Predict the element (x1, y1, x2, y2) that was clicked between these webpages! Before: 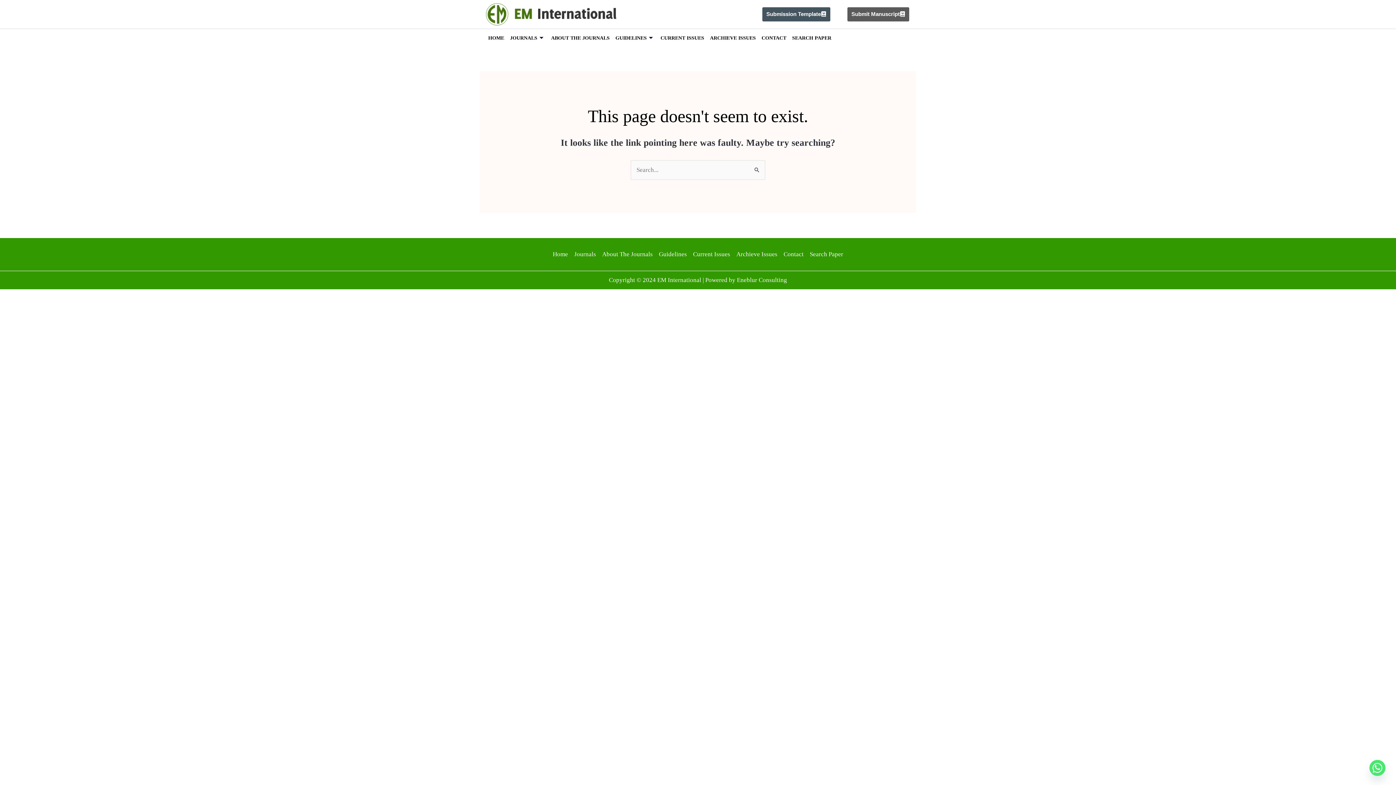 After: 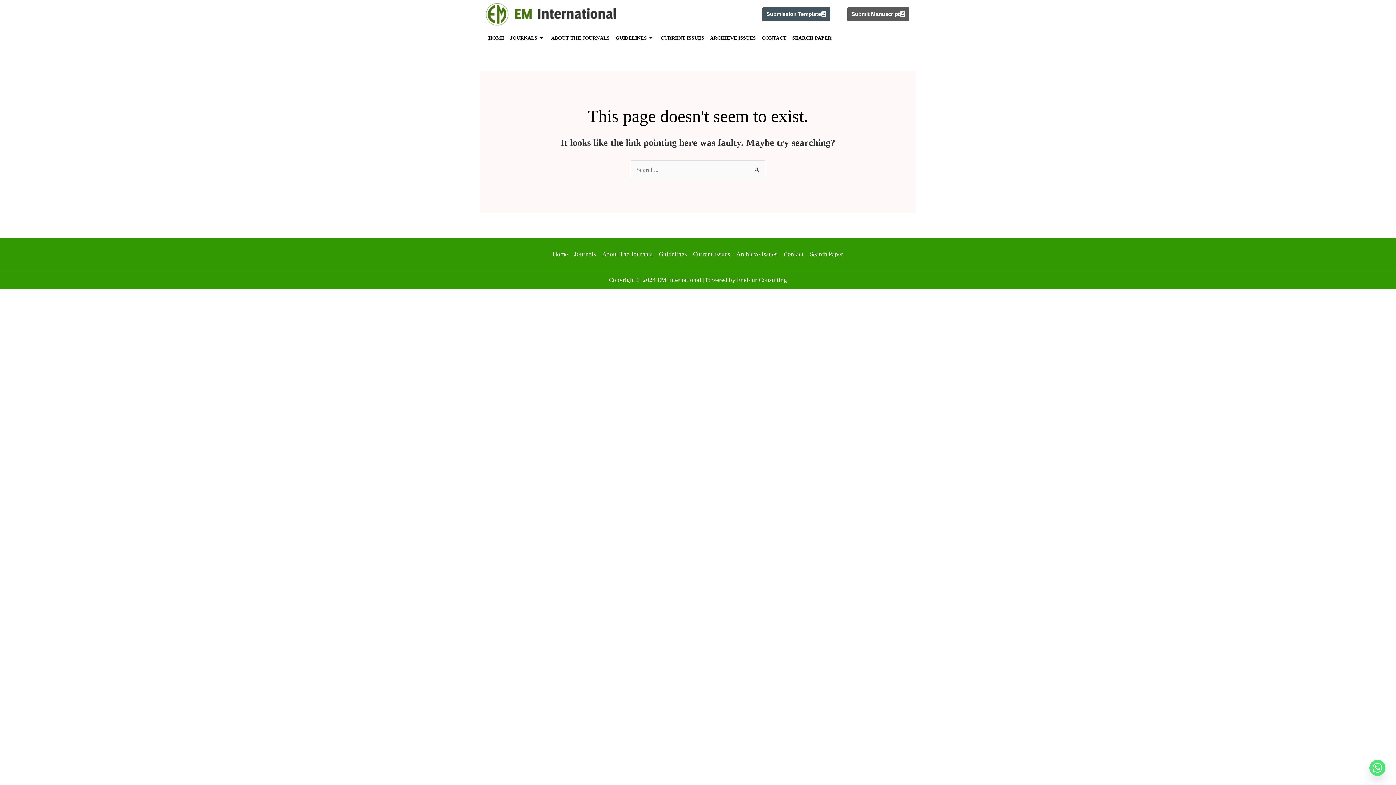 Action: bbox: (1369, 760, 1385, 776) label: Whatsapp